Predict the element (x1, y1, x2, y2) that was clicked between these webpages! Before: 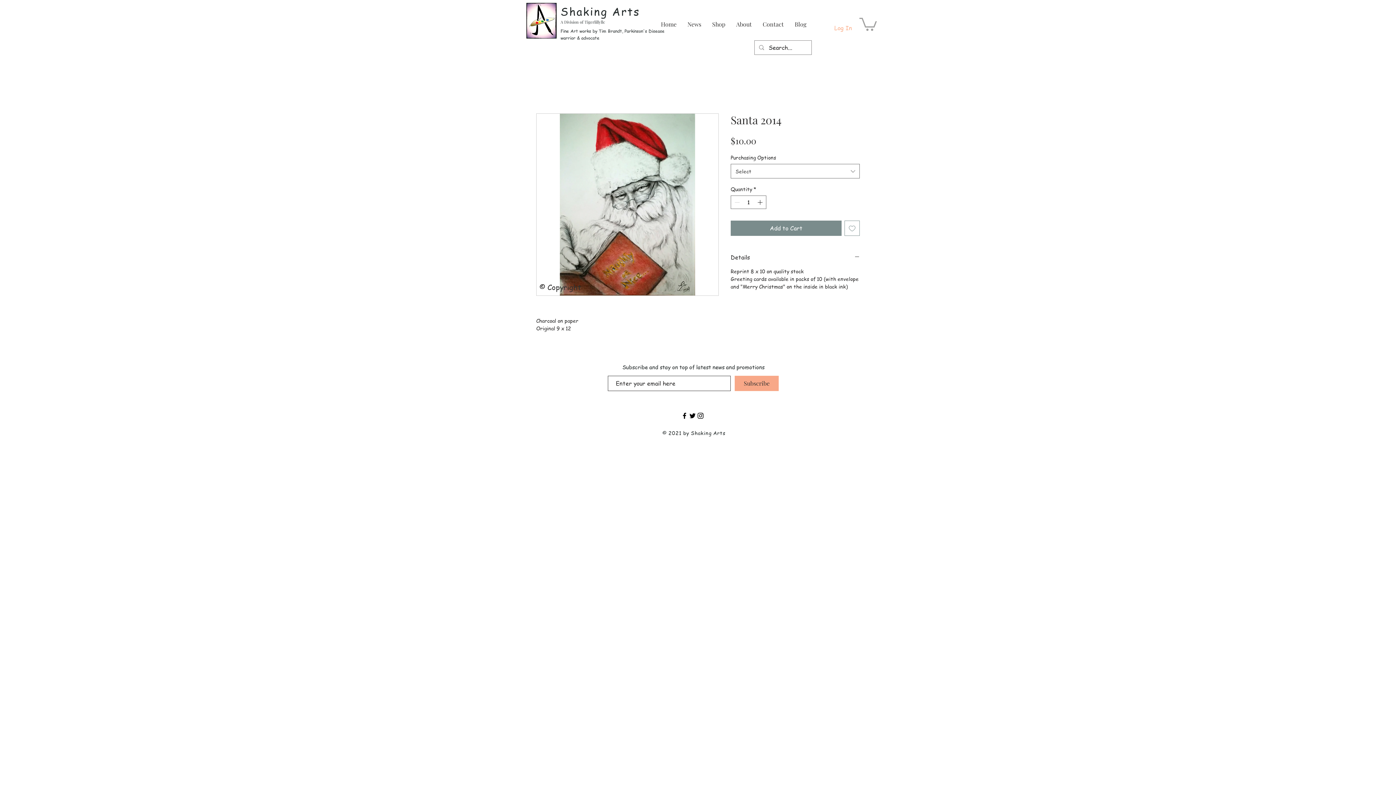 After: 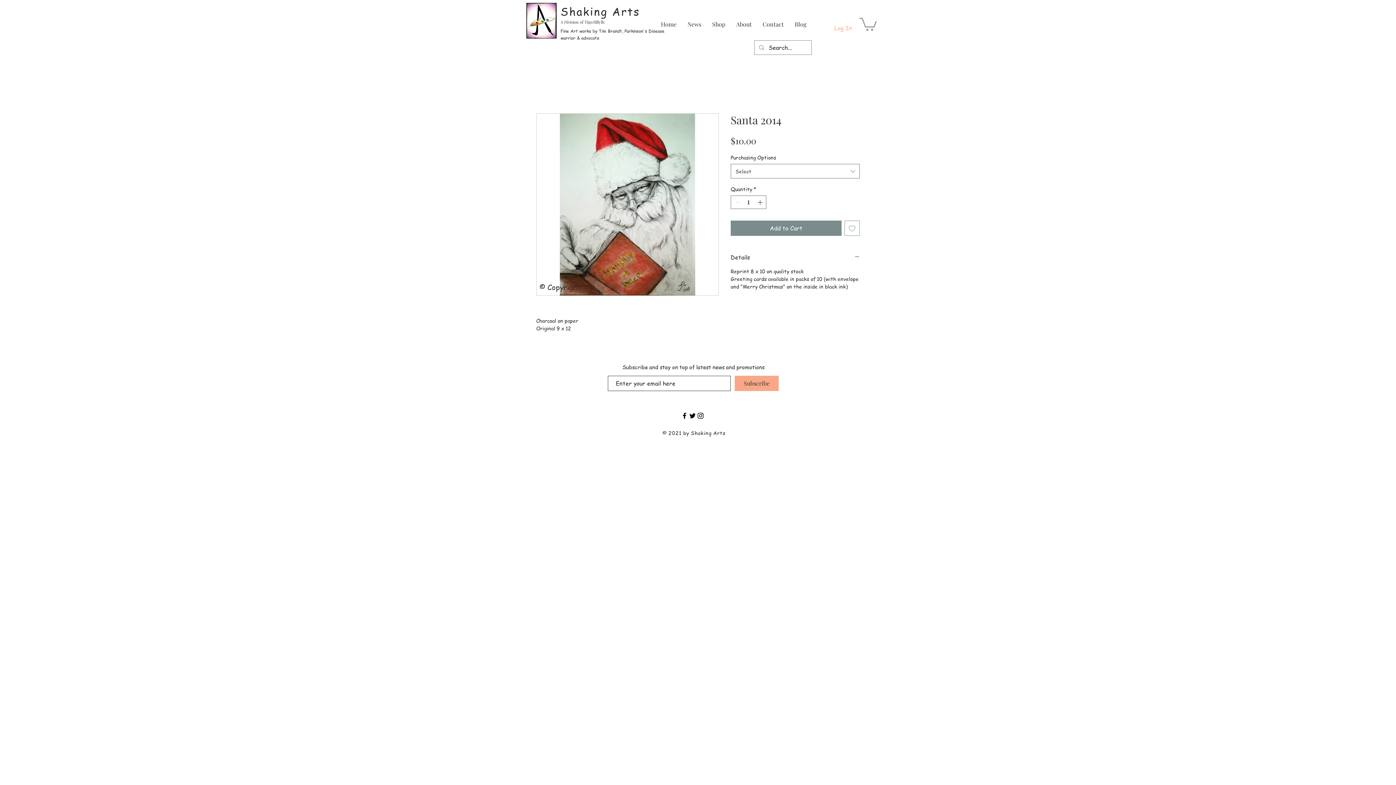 Action: label: Black Instagram Icon bbox: (696, 412, 704, 420)